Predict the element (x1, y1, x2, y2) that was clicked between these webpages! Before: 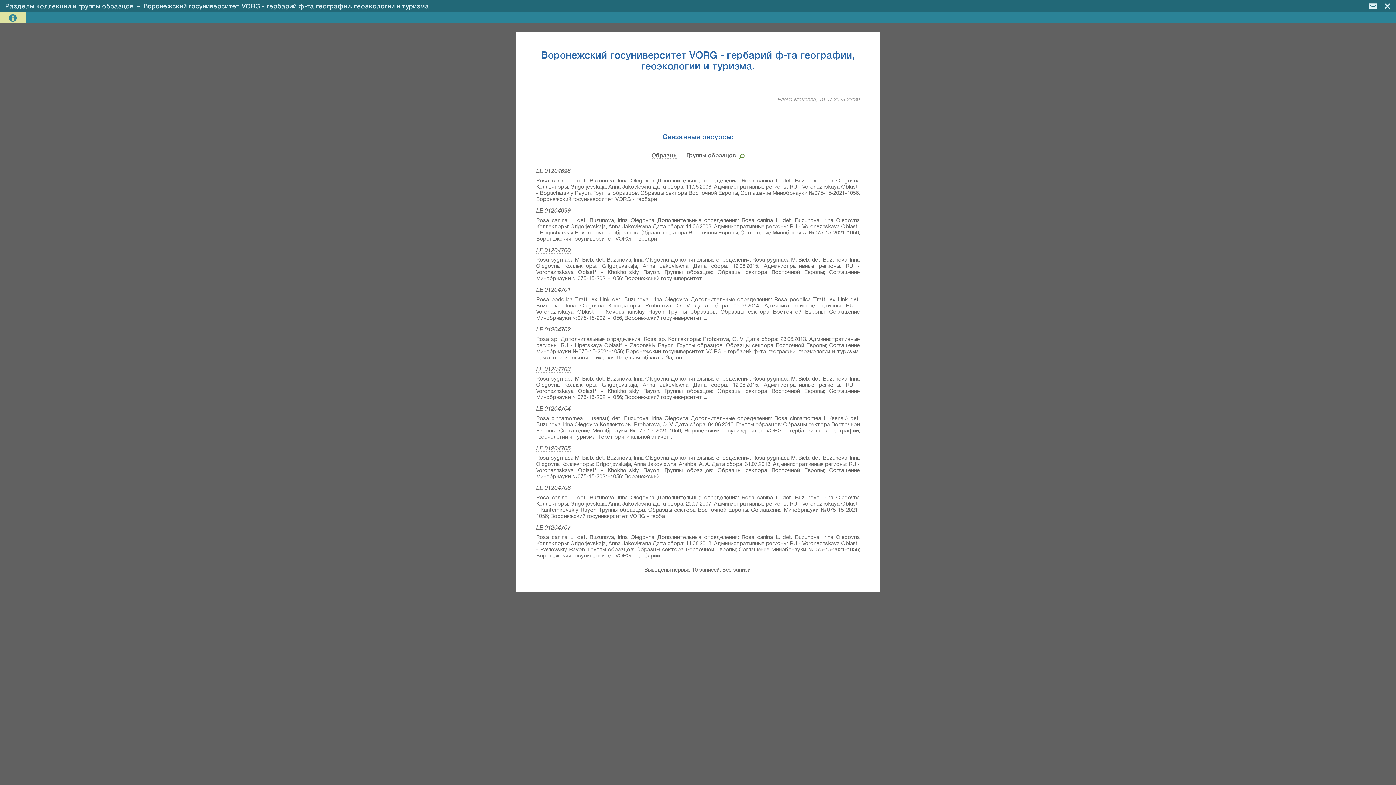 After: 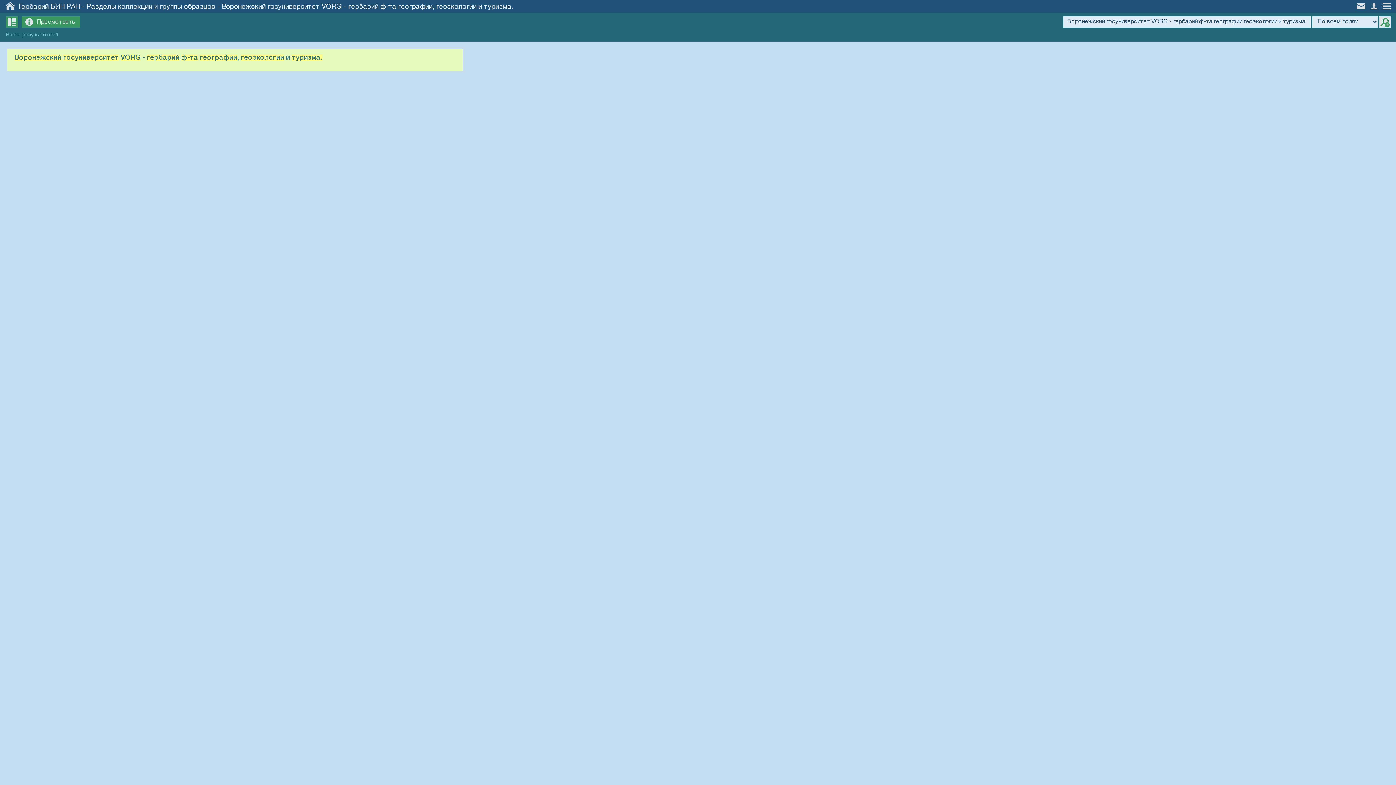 Action: label: Разделы коллекции и группы образцов bbox: (5, 3, 133, 9)